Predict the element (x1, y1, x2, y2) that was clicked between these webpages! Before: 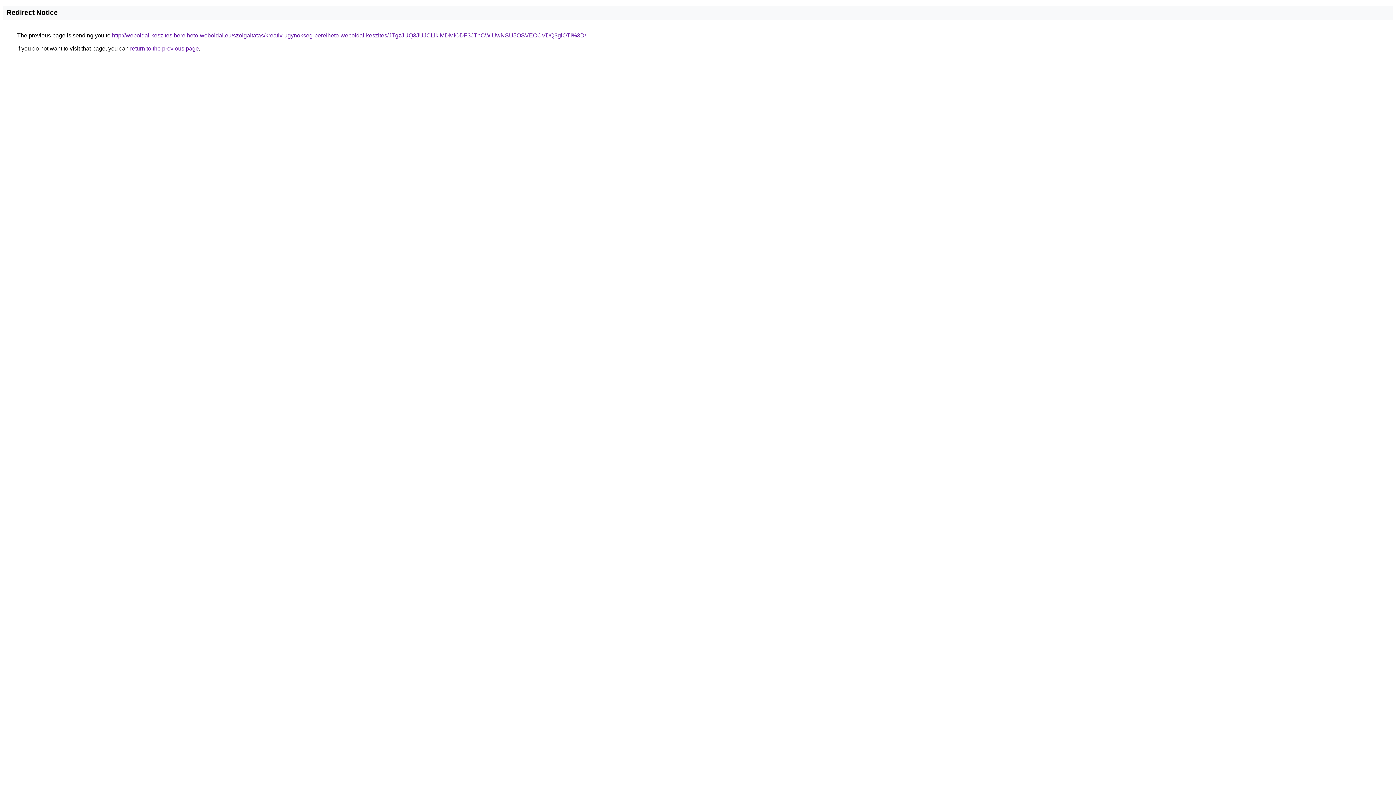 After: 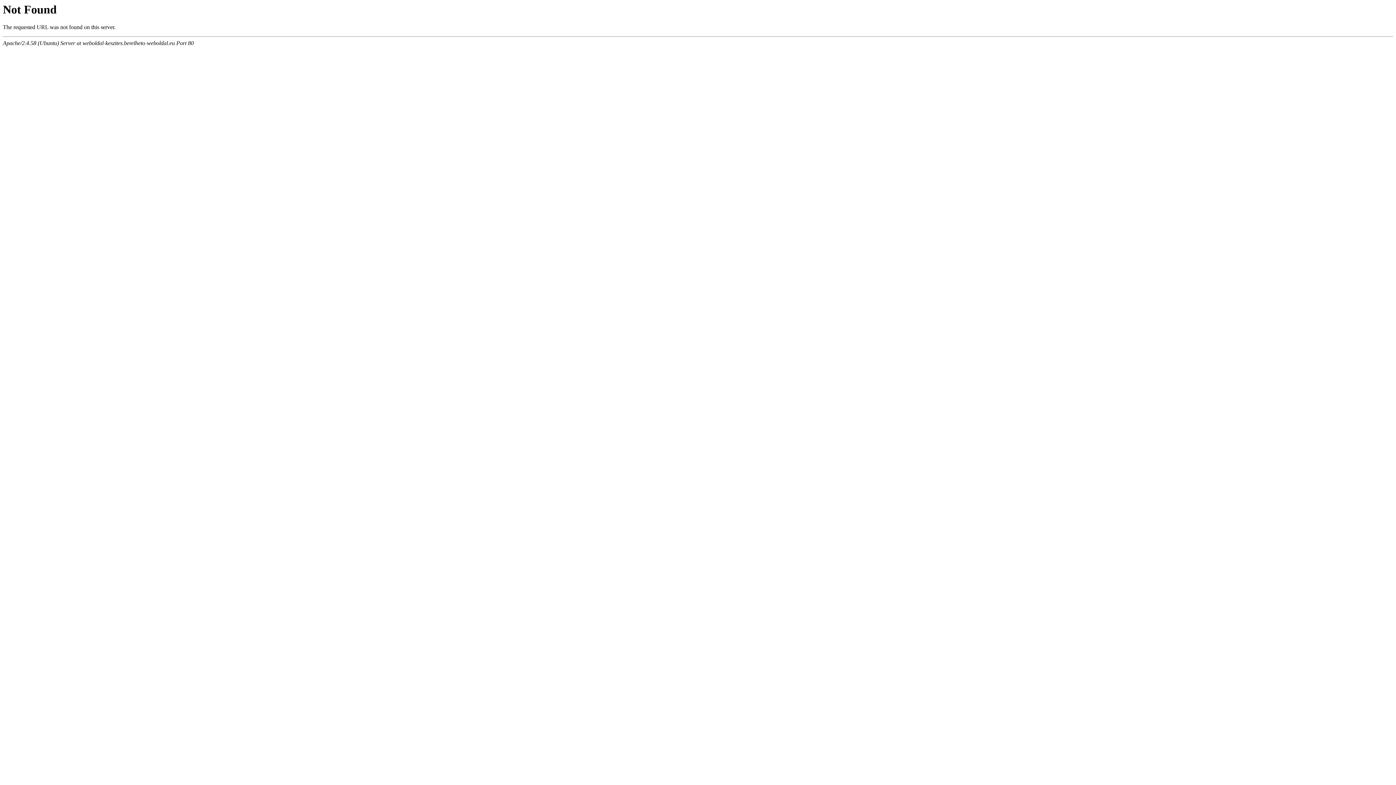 Action: label: http://weboldal-keszites.berelheto-weboldal.eu/szolgaltatas/kreativ-ugynokseg-berelheto-weboldal-keszites/JTgzJUQ3JUJCLlklMDMlODF3JThCWiUwNSU5OSVEOCVDQ3glOTI%3D/ bbox: (112, 32, 586, 38)